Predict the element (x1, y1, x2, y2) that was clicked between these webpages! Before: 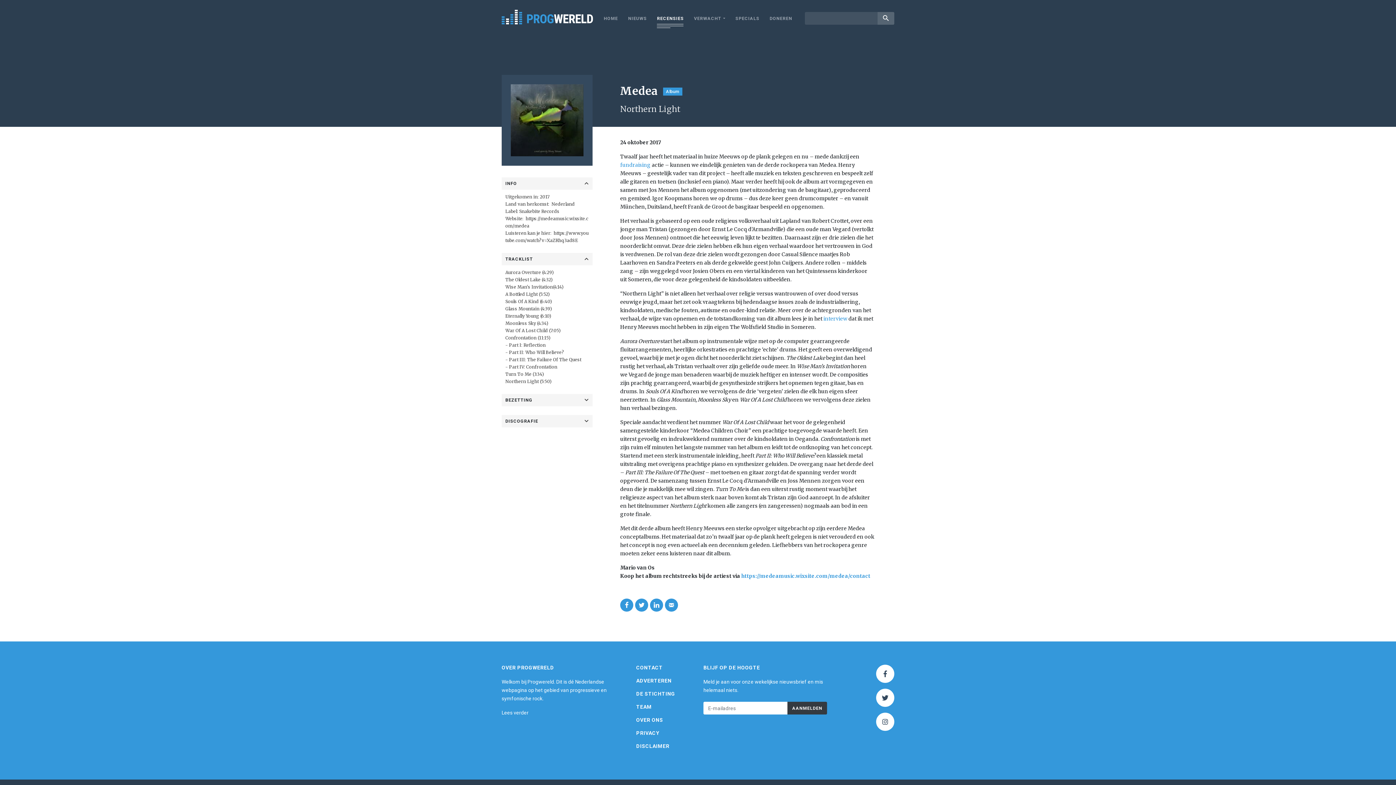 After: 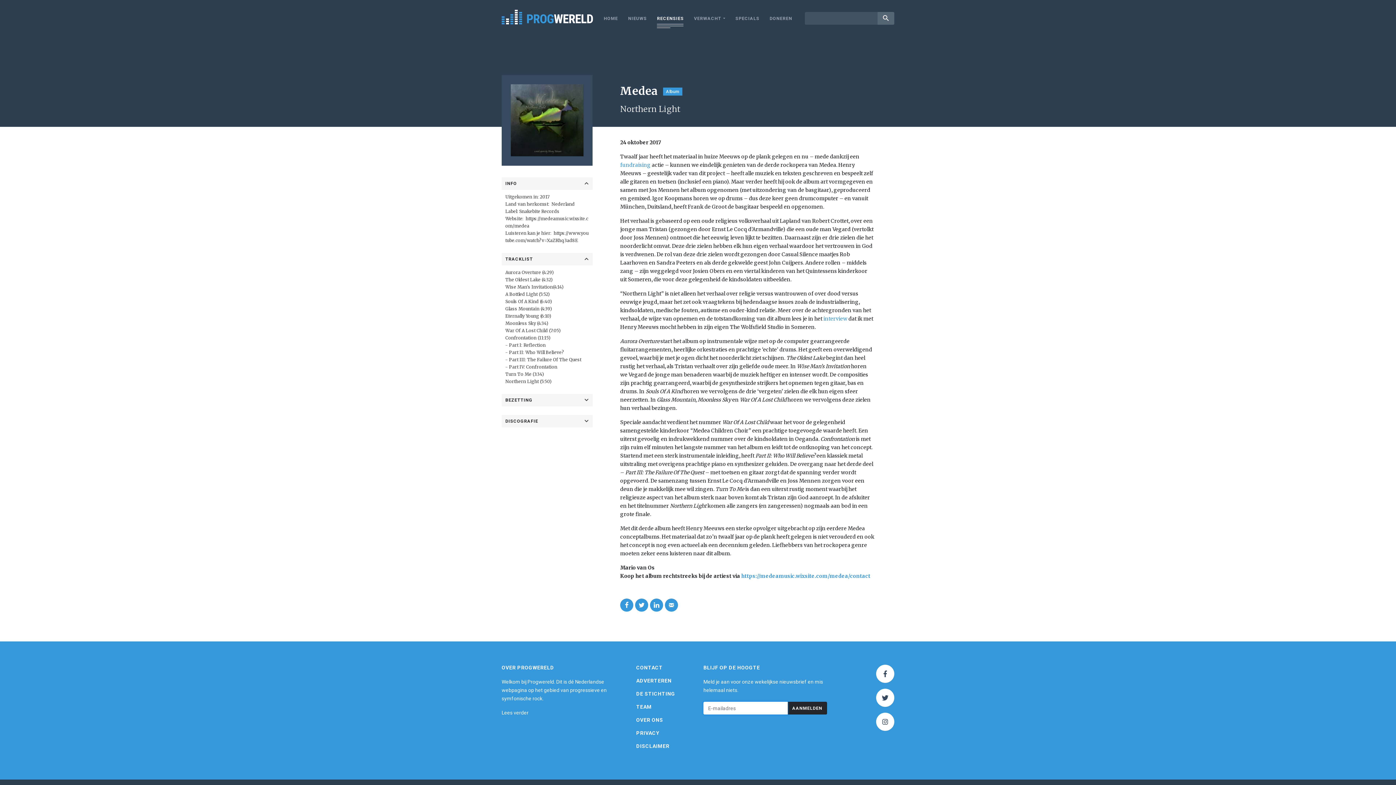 Action: bbox: (787, 702, 827, 714) label: AANMELDEN